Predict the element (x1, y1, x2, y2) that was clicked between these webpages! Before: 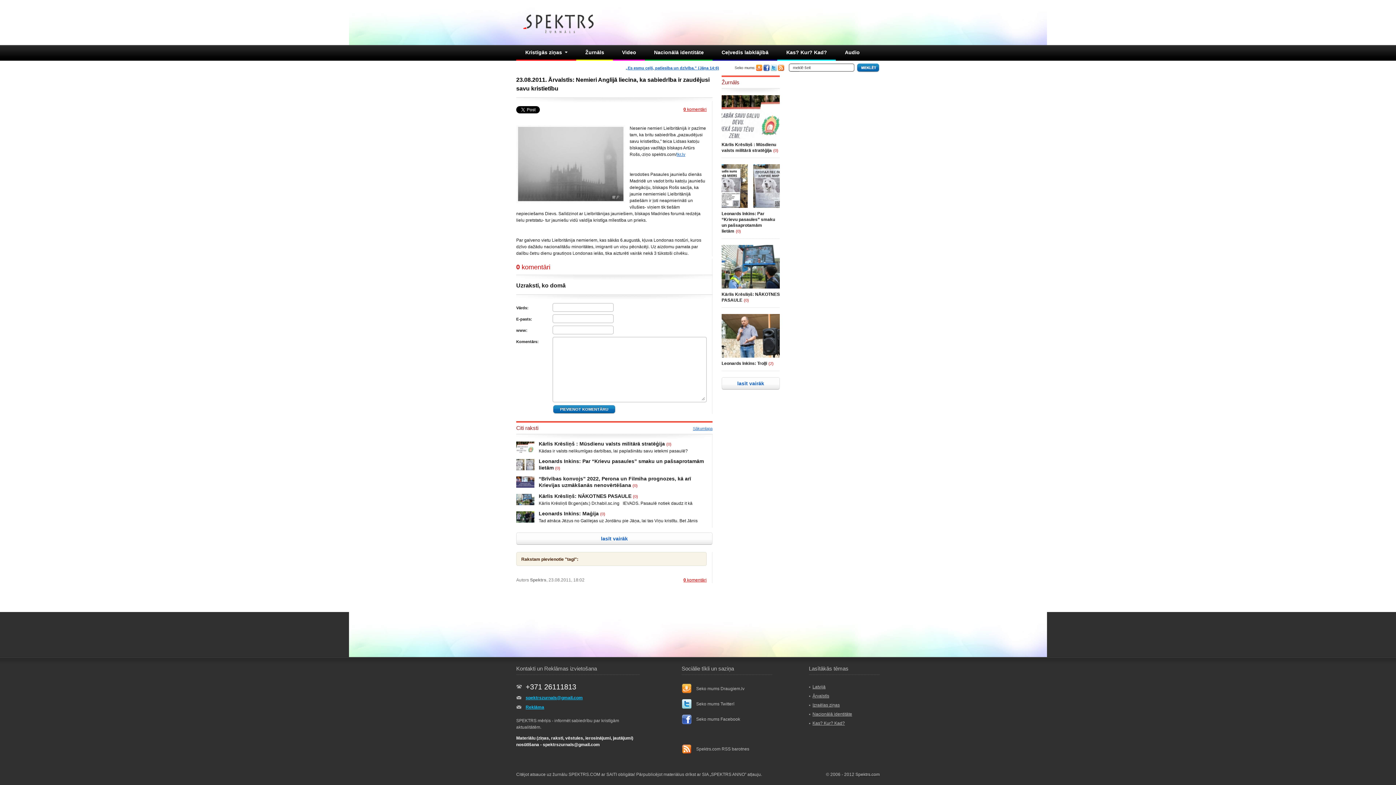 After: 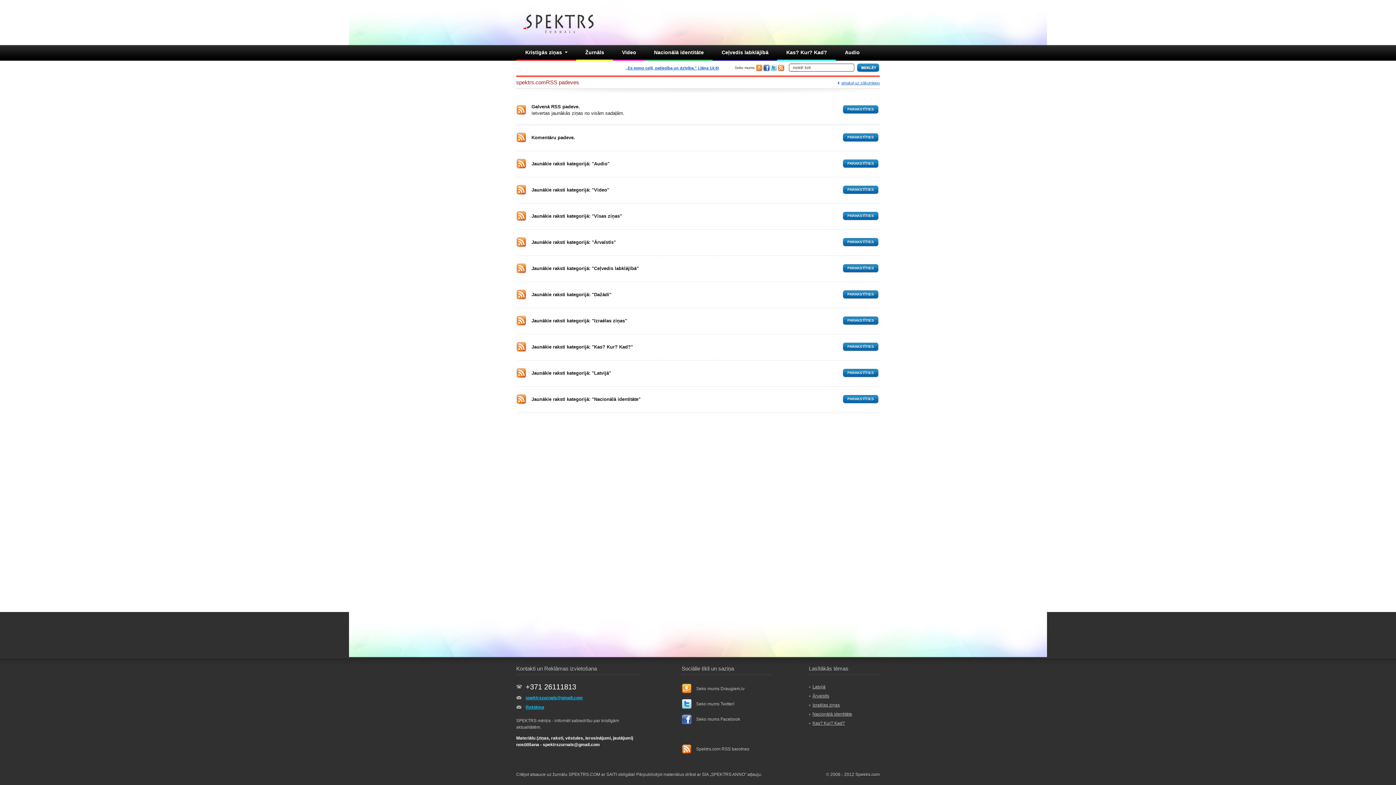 Action: label: Spektrs.com RSS barotnes bbox: (696, 746, 749, 752)